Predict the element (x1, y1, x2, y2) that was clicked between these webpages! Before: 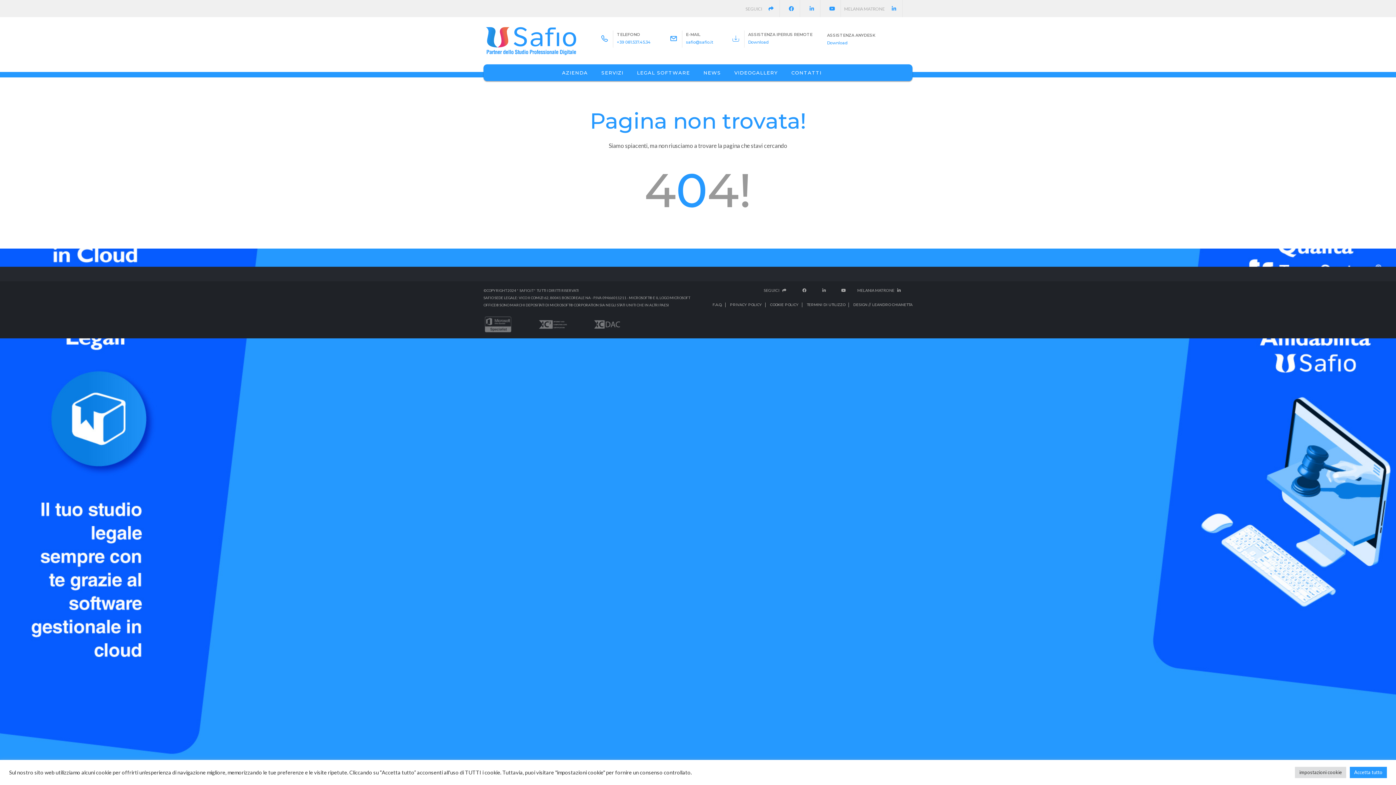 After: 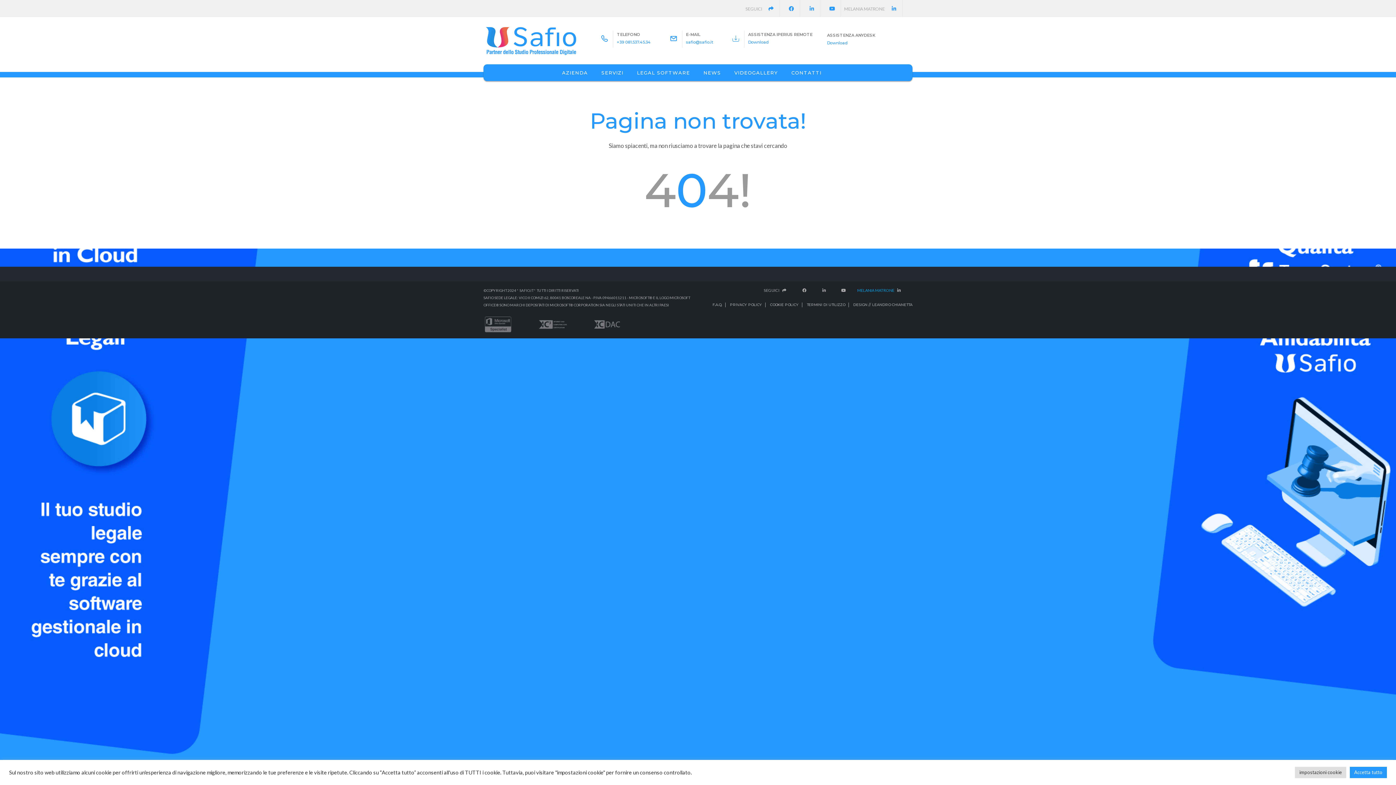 Action: label: MELANIA MATRONE  bbox: (857, 288, 905, 292)